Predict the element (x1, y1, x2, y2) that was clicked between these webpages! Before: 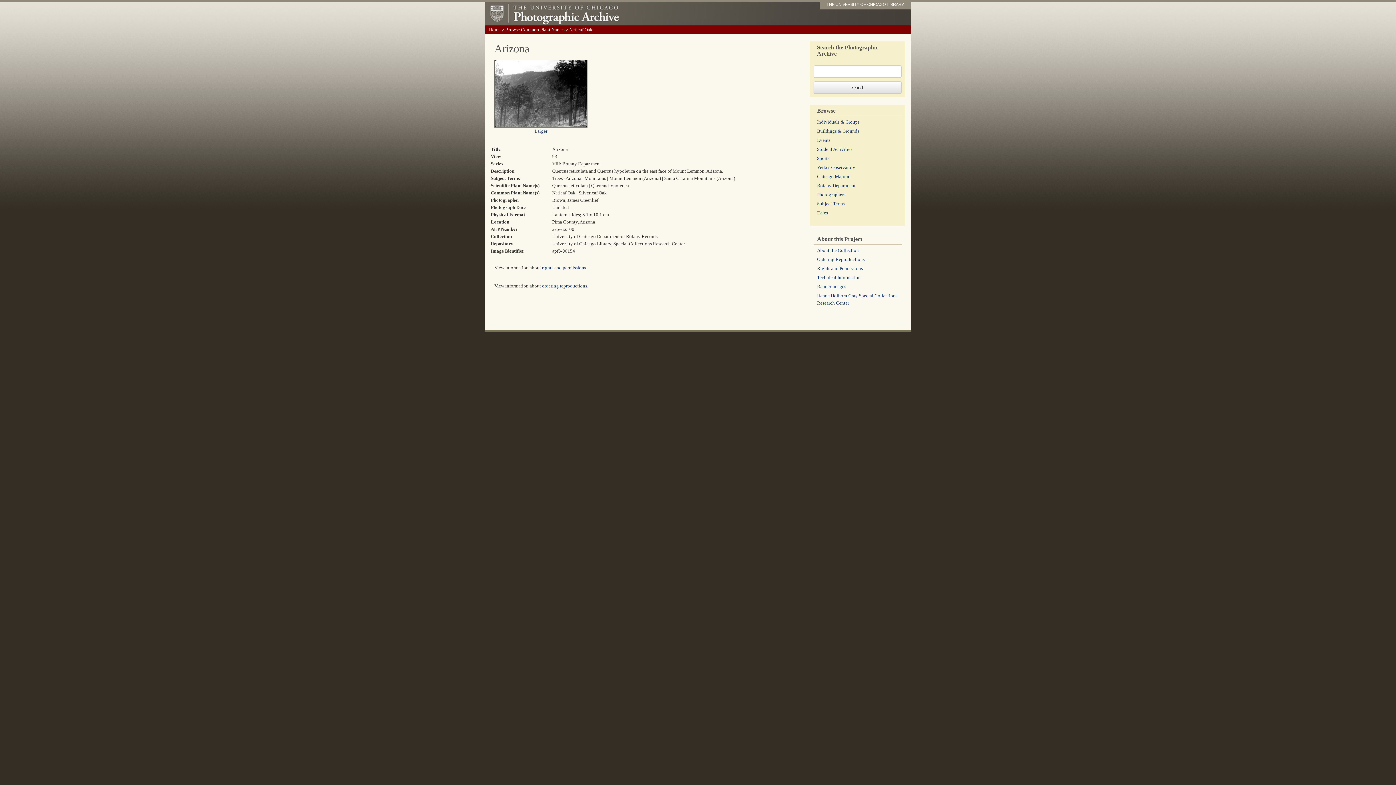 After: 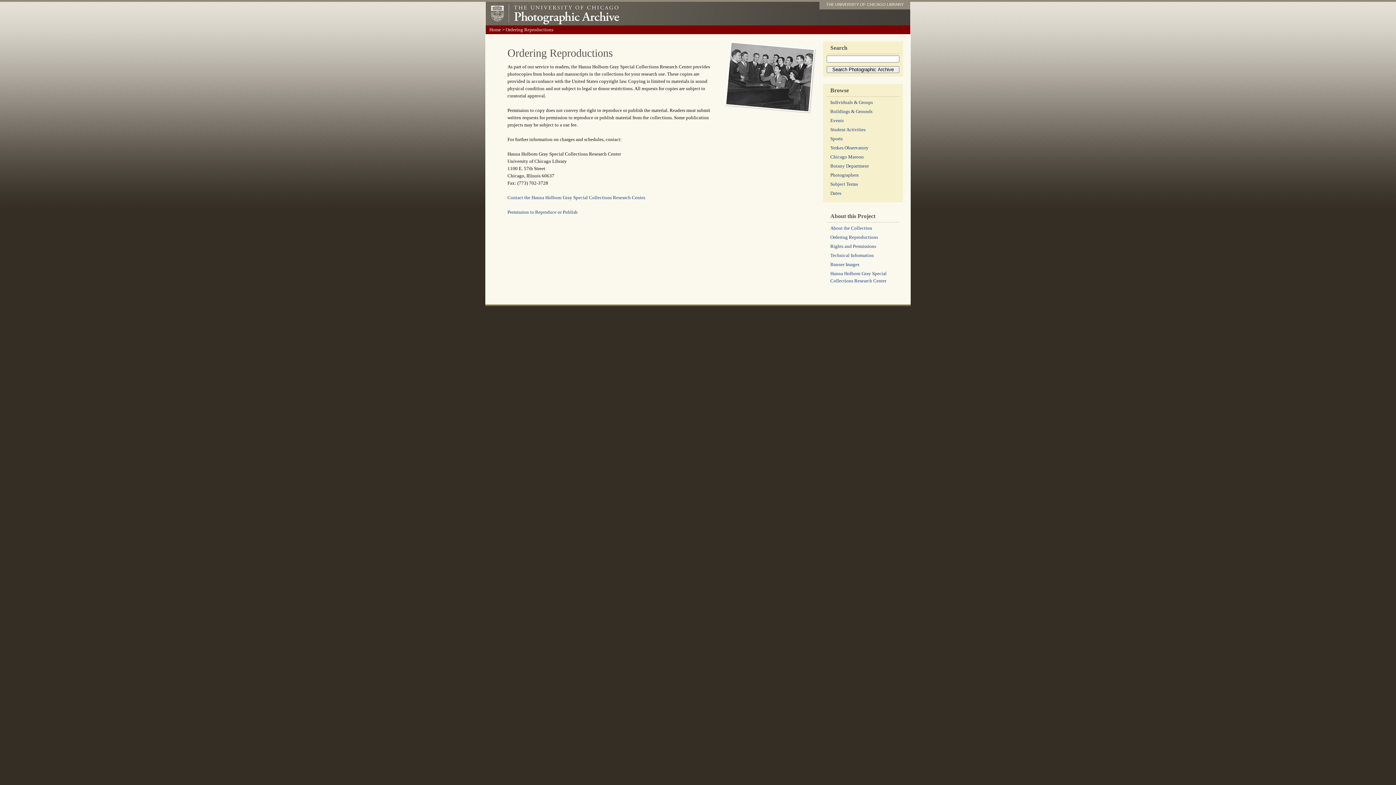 Action: label: ordering reproductions bbox: (542, 283, 587, 288)